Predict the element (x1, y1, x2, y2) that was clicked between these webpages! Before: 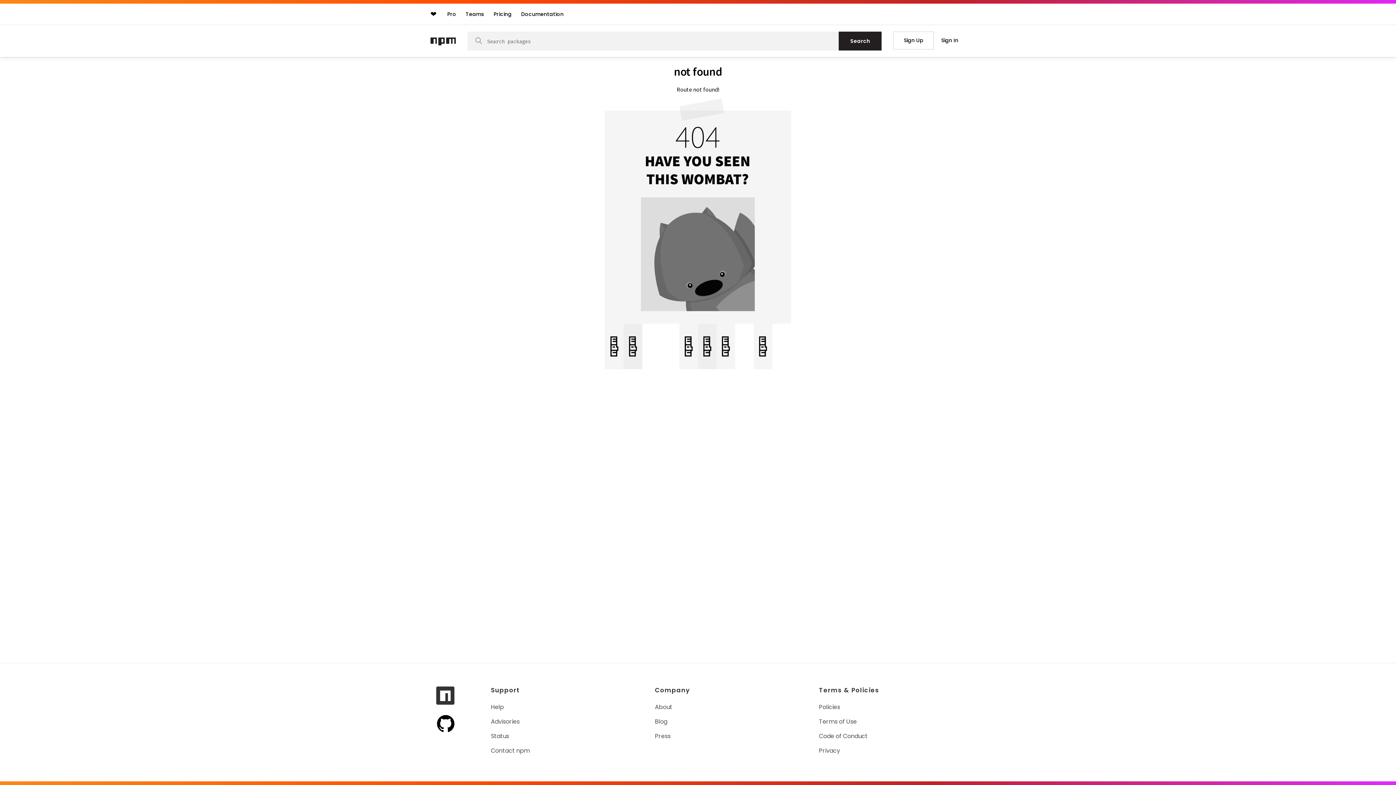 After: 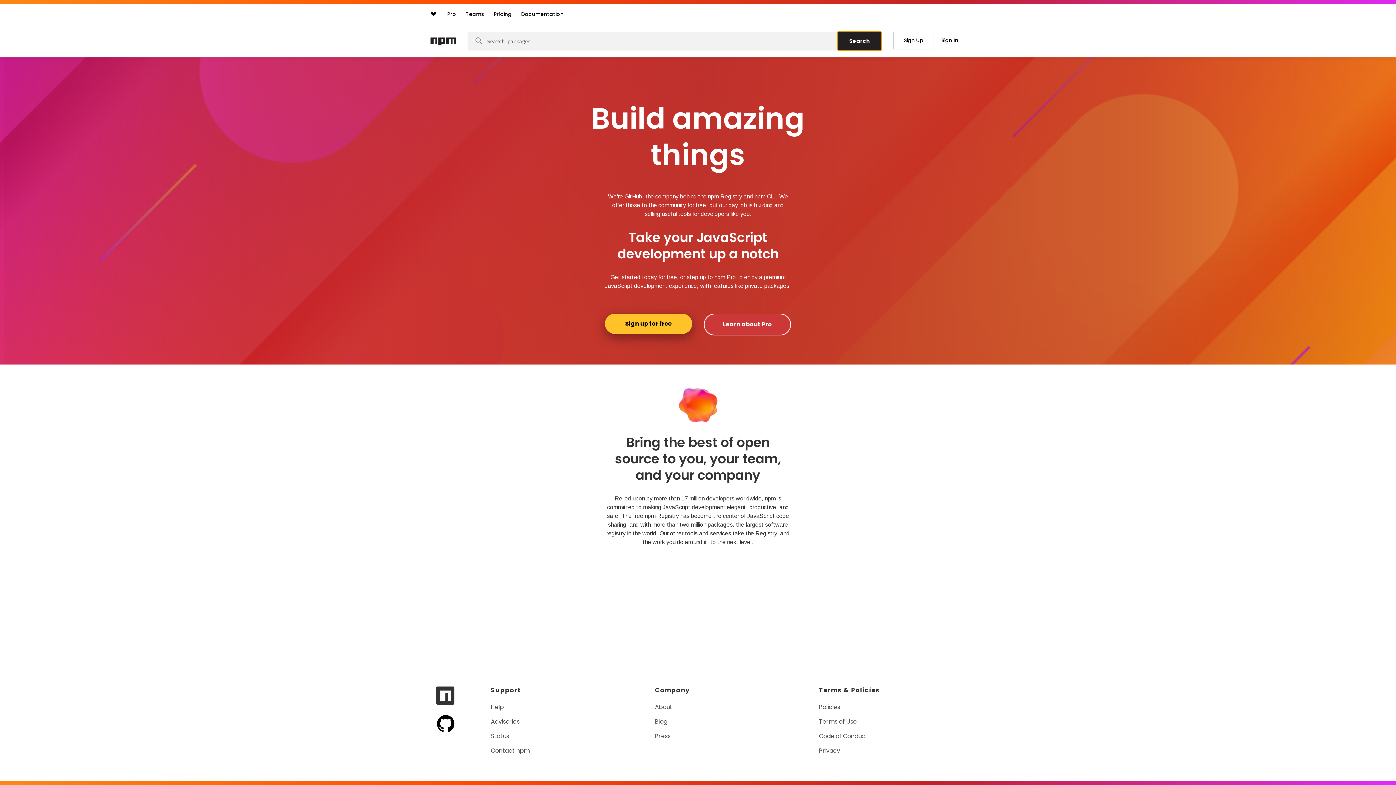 Action: label: Search bbox: (838, 31, 881, 50)